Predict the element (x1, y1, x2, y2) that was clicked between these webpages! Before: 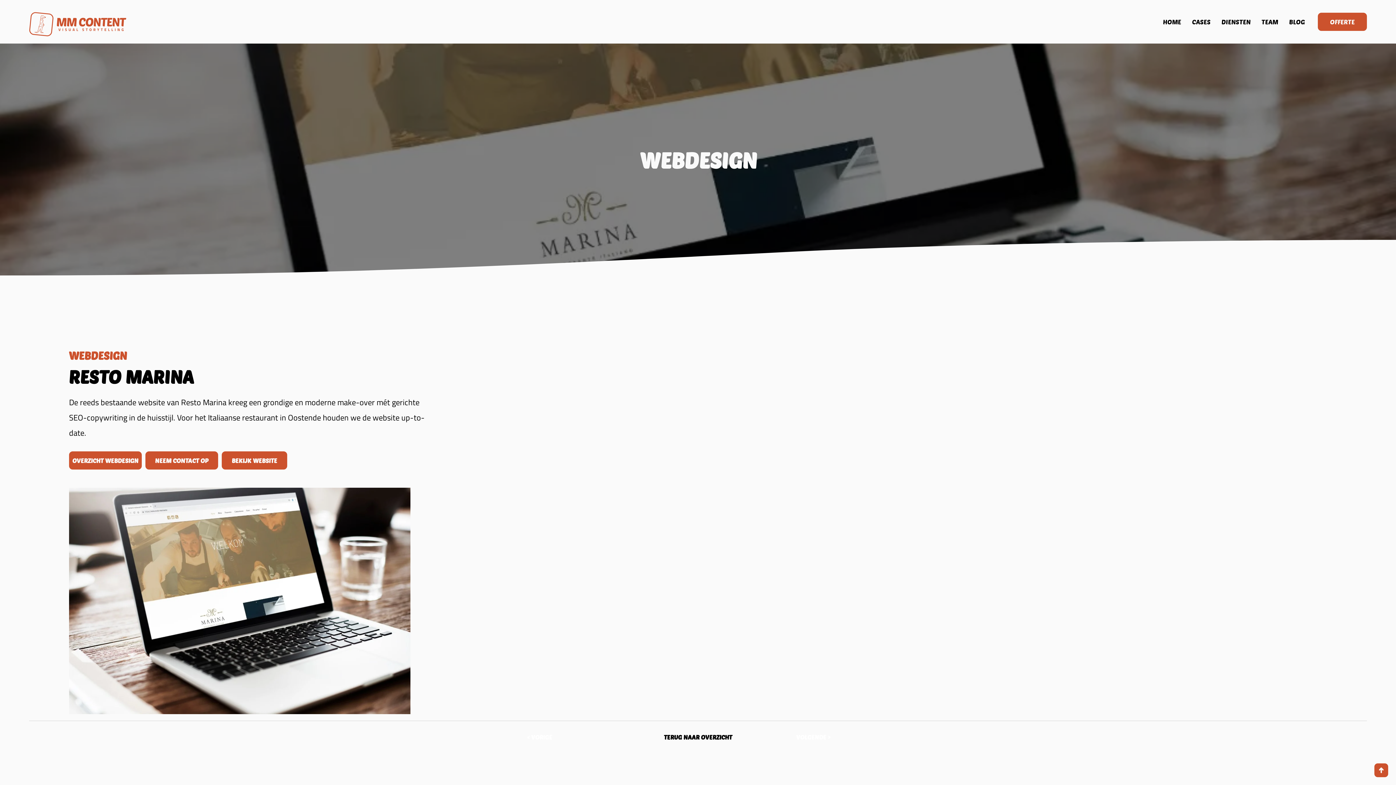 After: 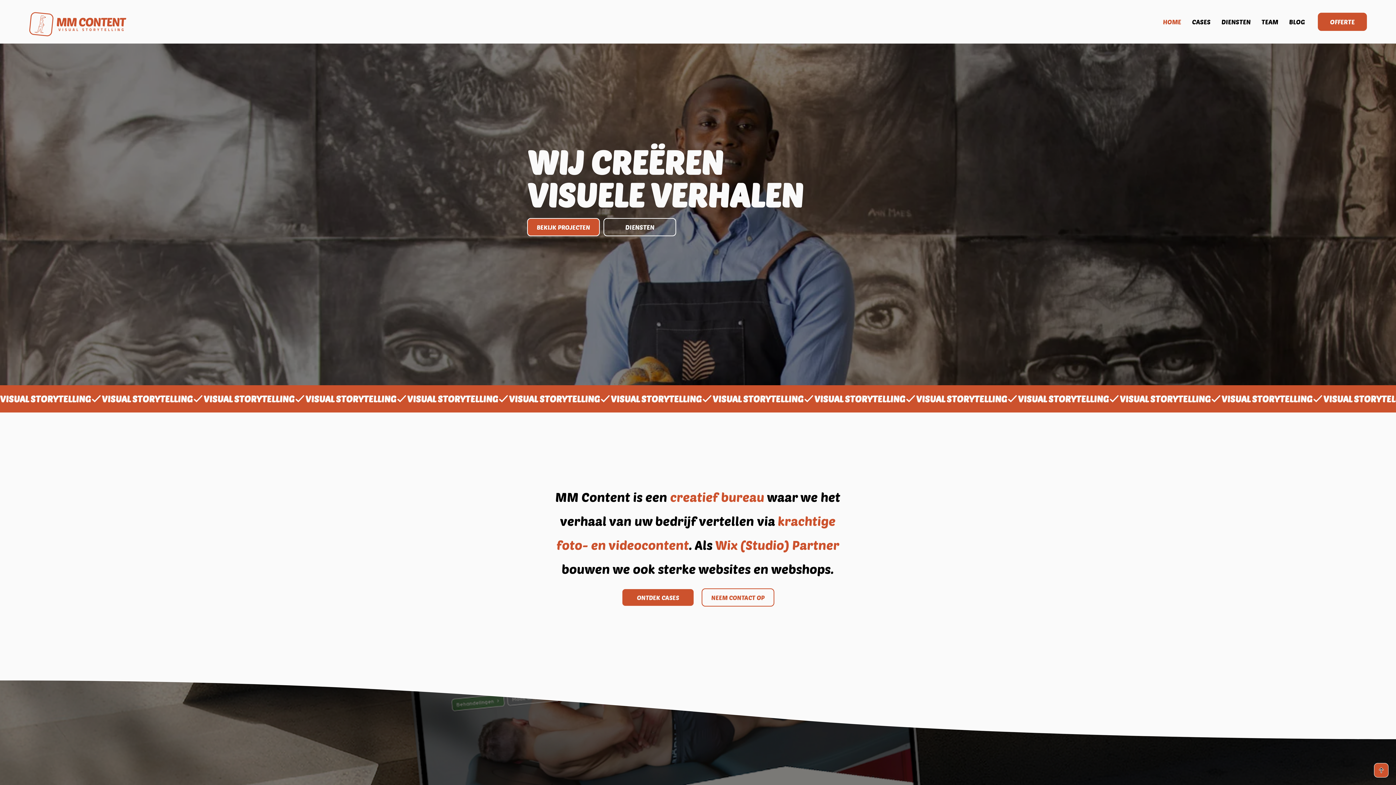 Action: bbox: (29, 12, 126, 36)